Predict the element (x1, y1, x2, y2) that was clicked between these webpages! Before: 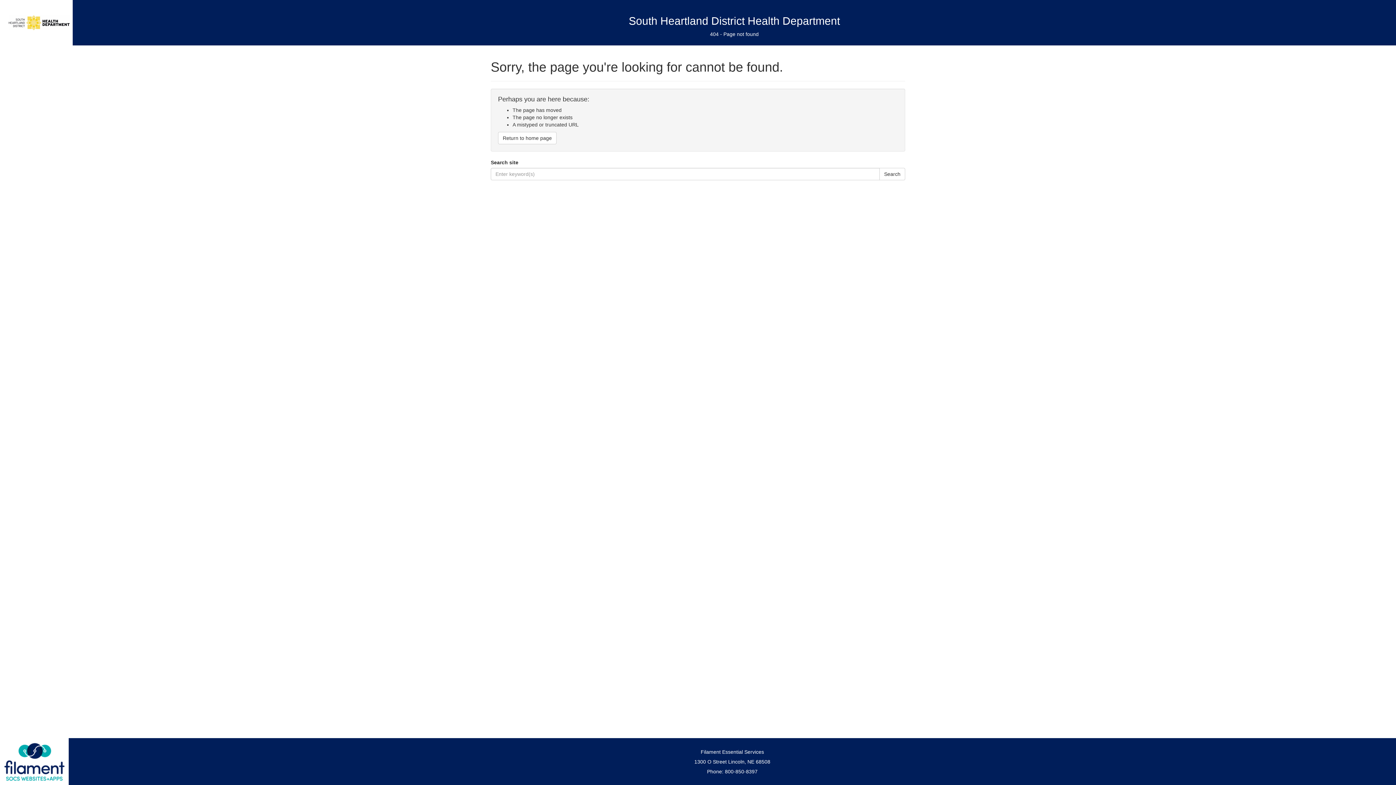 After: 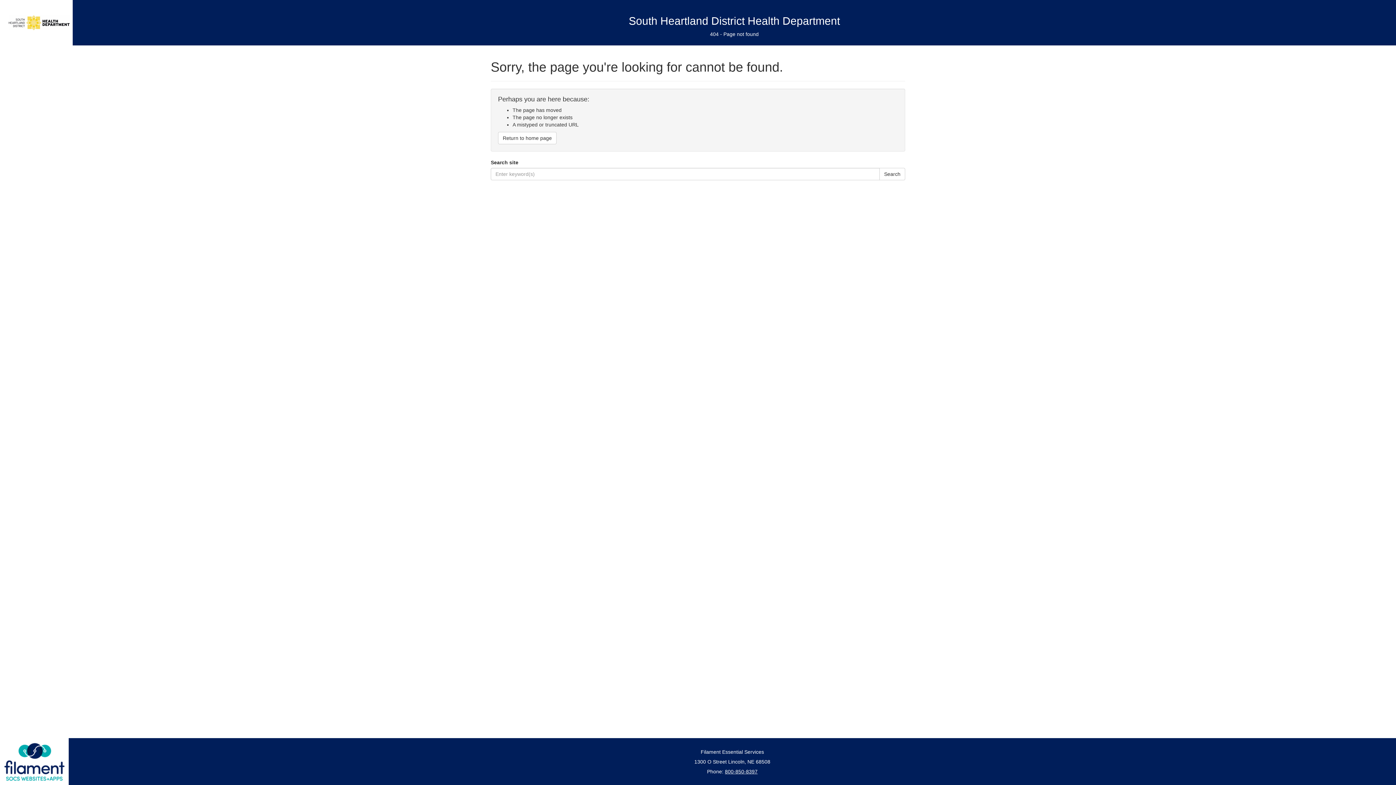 Action: bbox: (725, 768, 757, 774) label: 800-850-8397